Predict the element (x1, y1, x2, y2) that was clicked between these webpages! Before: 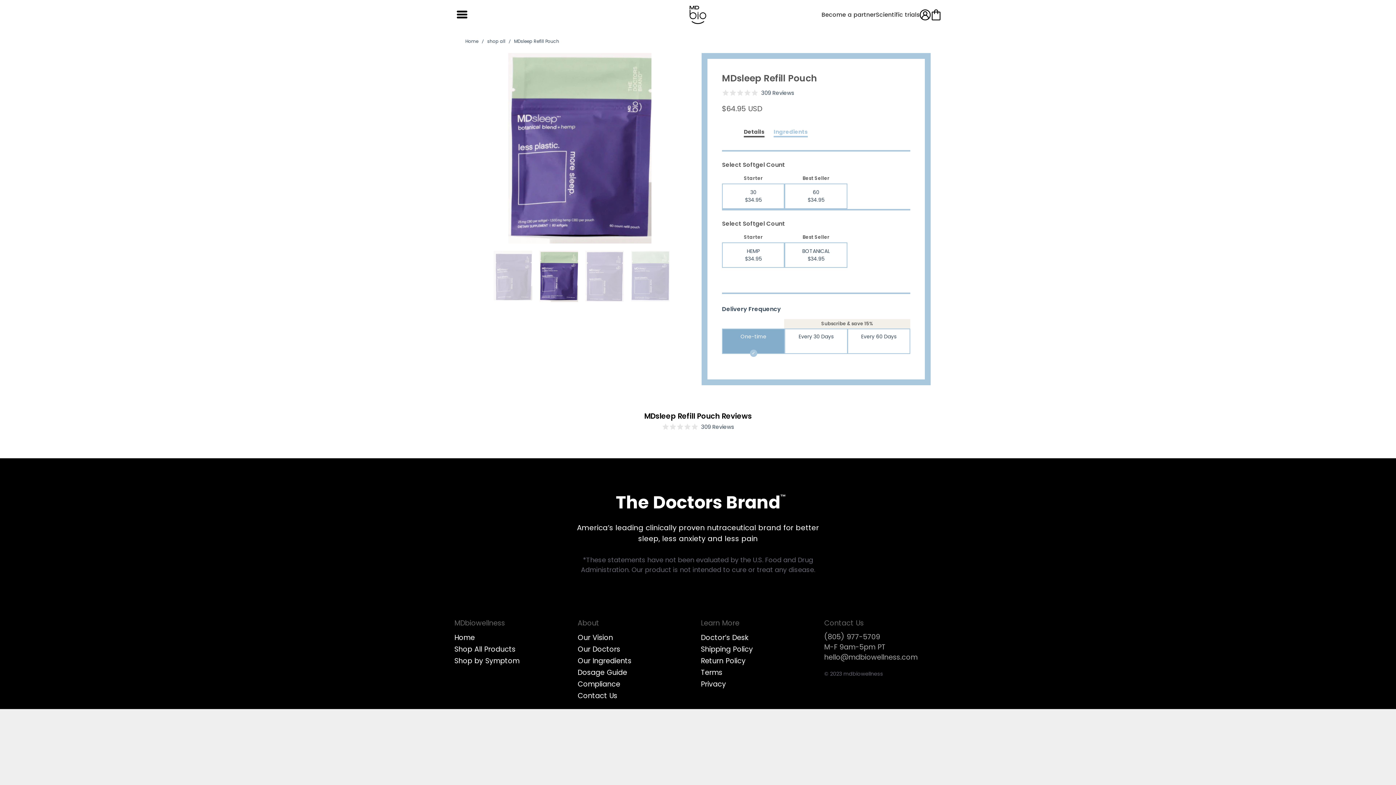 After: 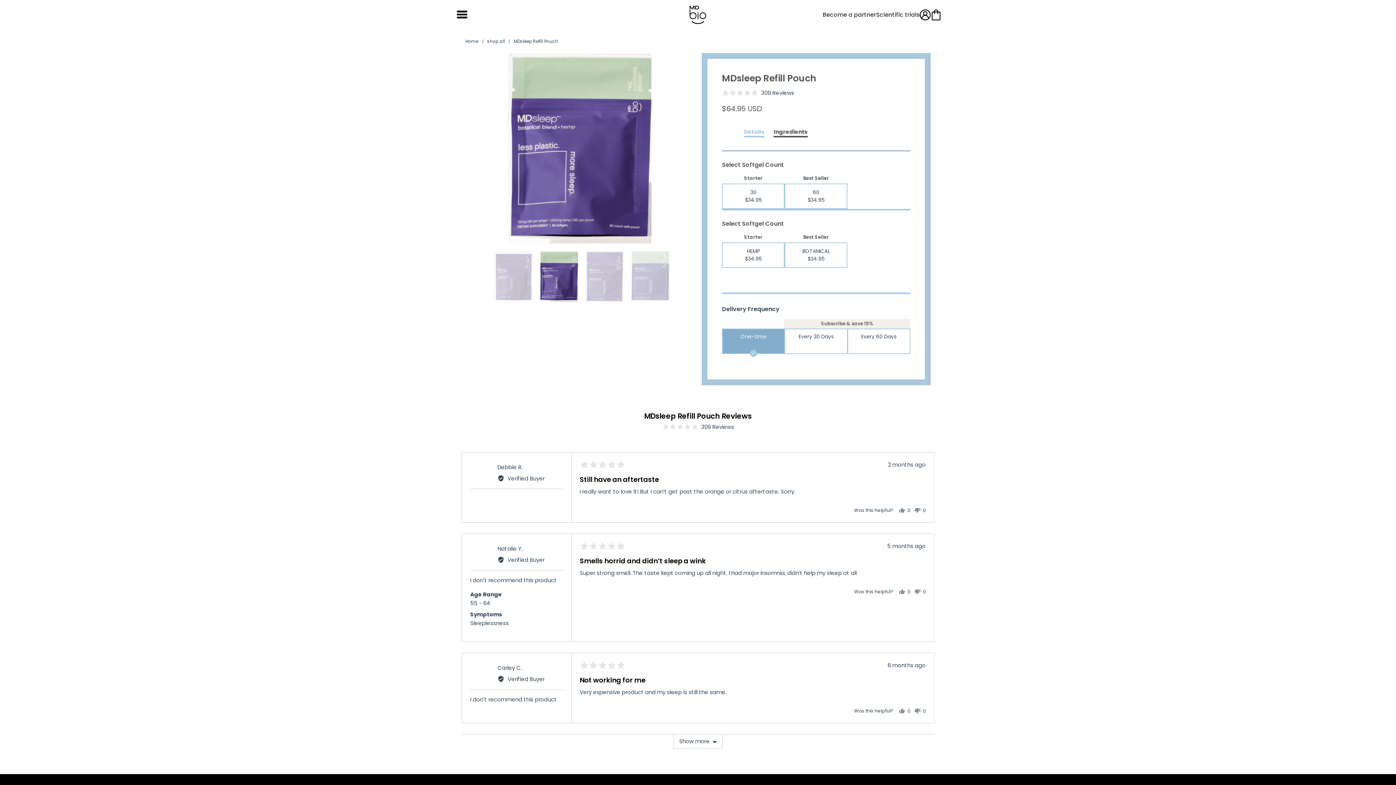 Action: label: Ingredients bbox: (773, 127, 808, 137)